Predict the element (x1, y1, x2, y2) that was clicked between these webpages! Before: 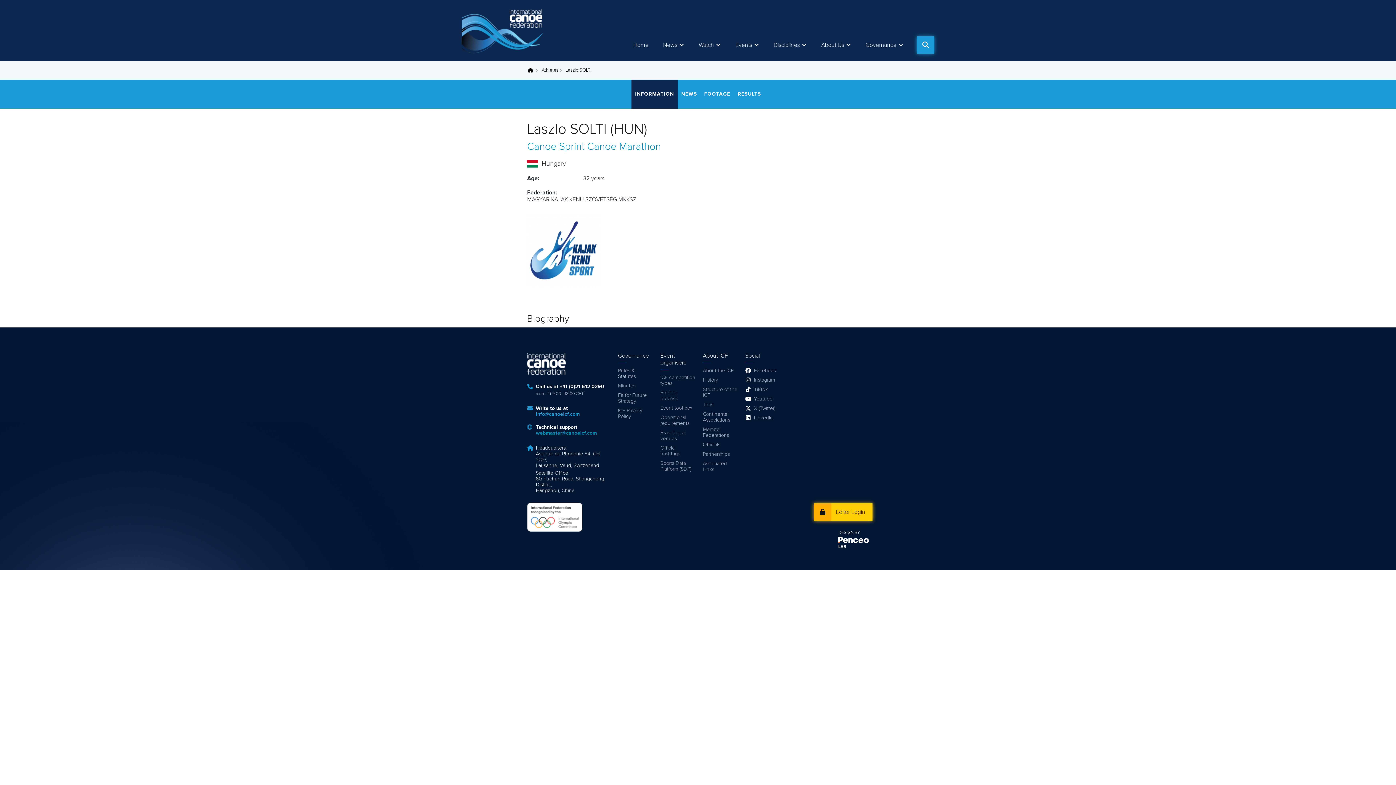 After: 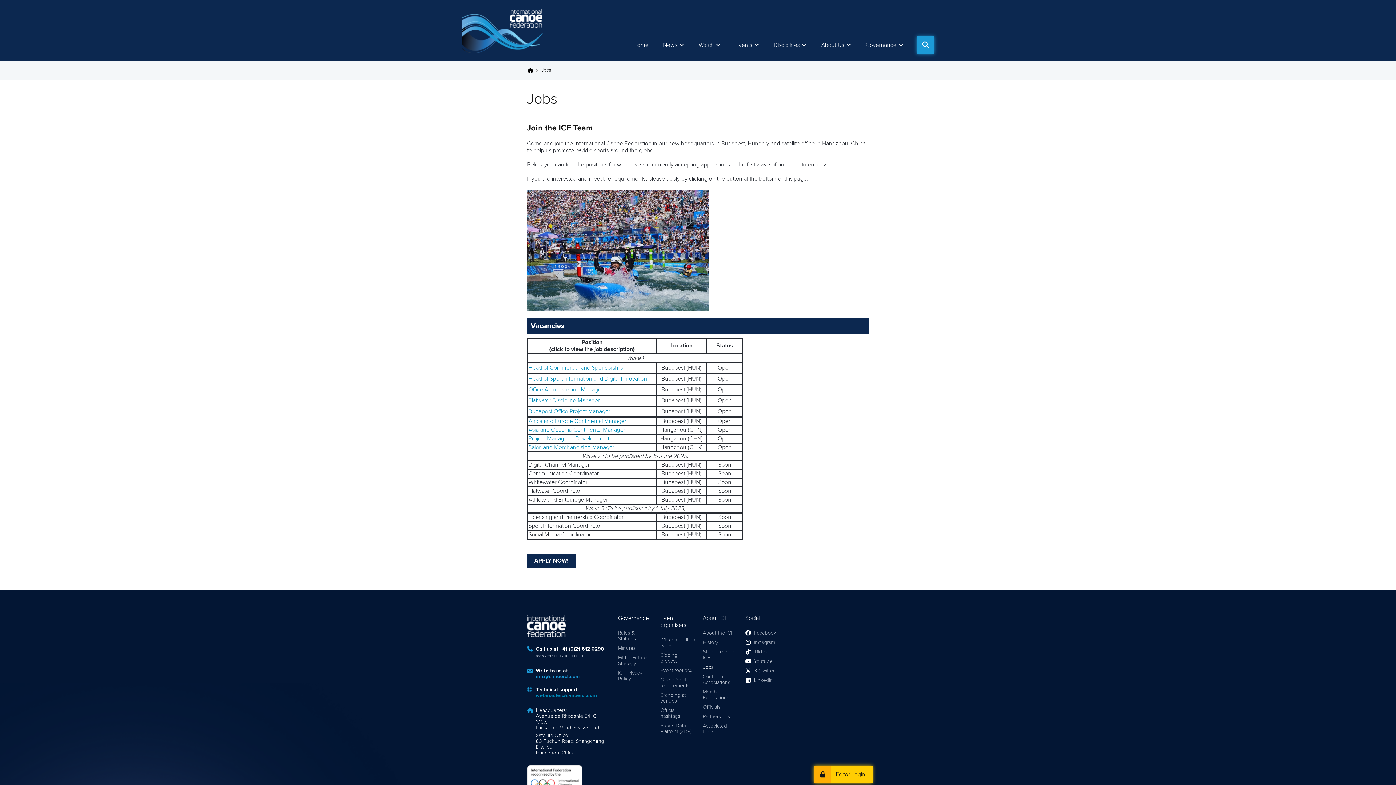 Action: bbox: (703, 400, 738, 409) label: Jobs